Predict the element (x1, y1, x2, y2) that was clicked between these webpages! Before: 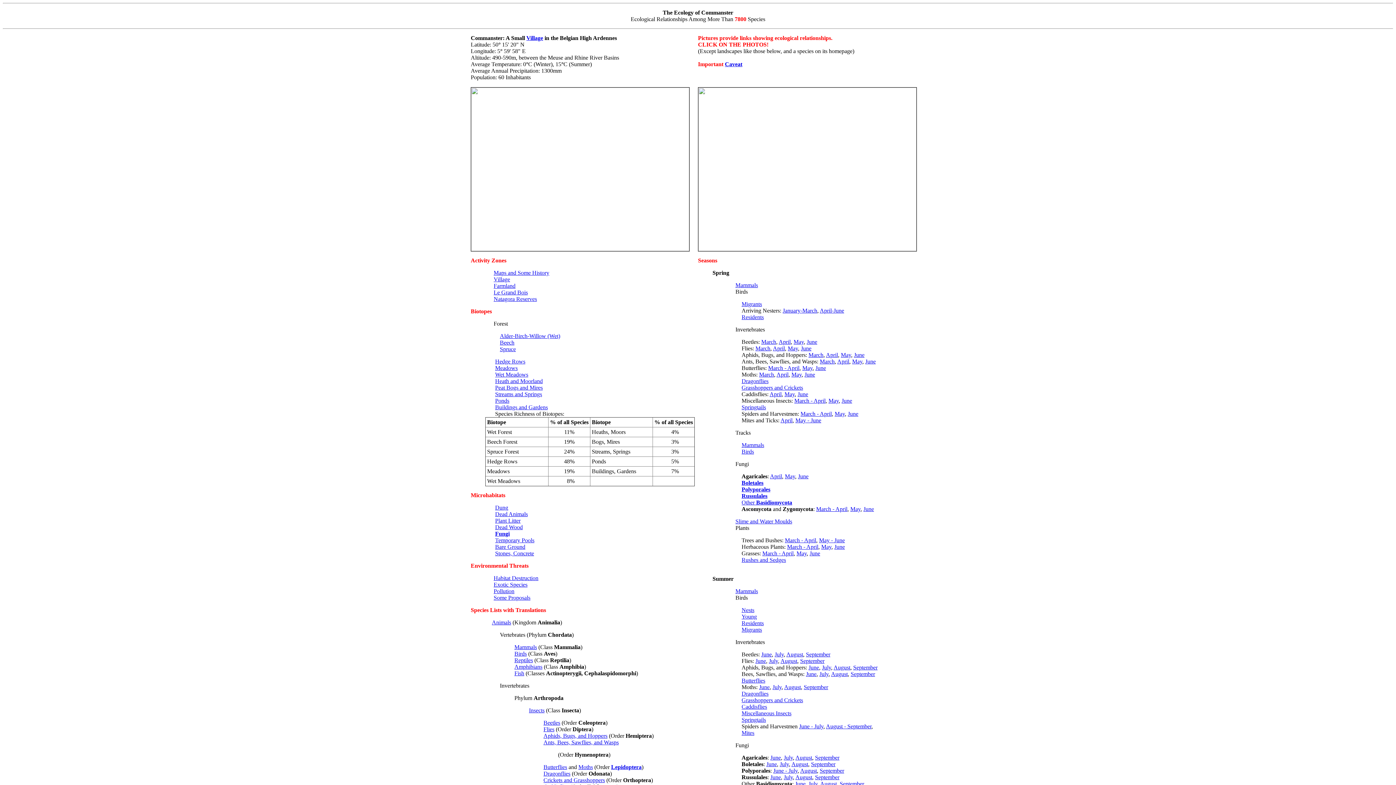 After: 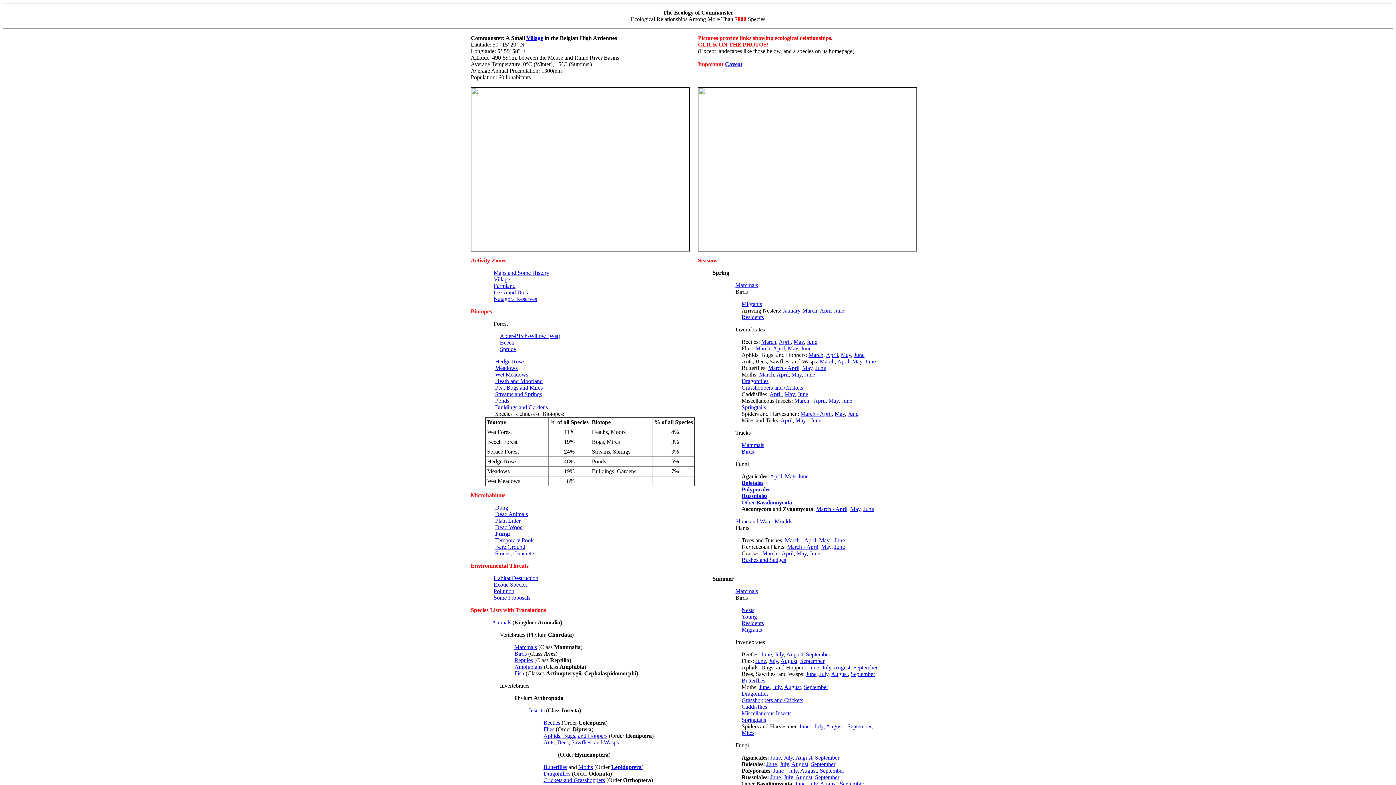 Action: label: September bbox: (804, 684, 828, 690)